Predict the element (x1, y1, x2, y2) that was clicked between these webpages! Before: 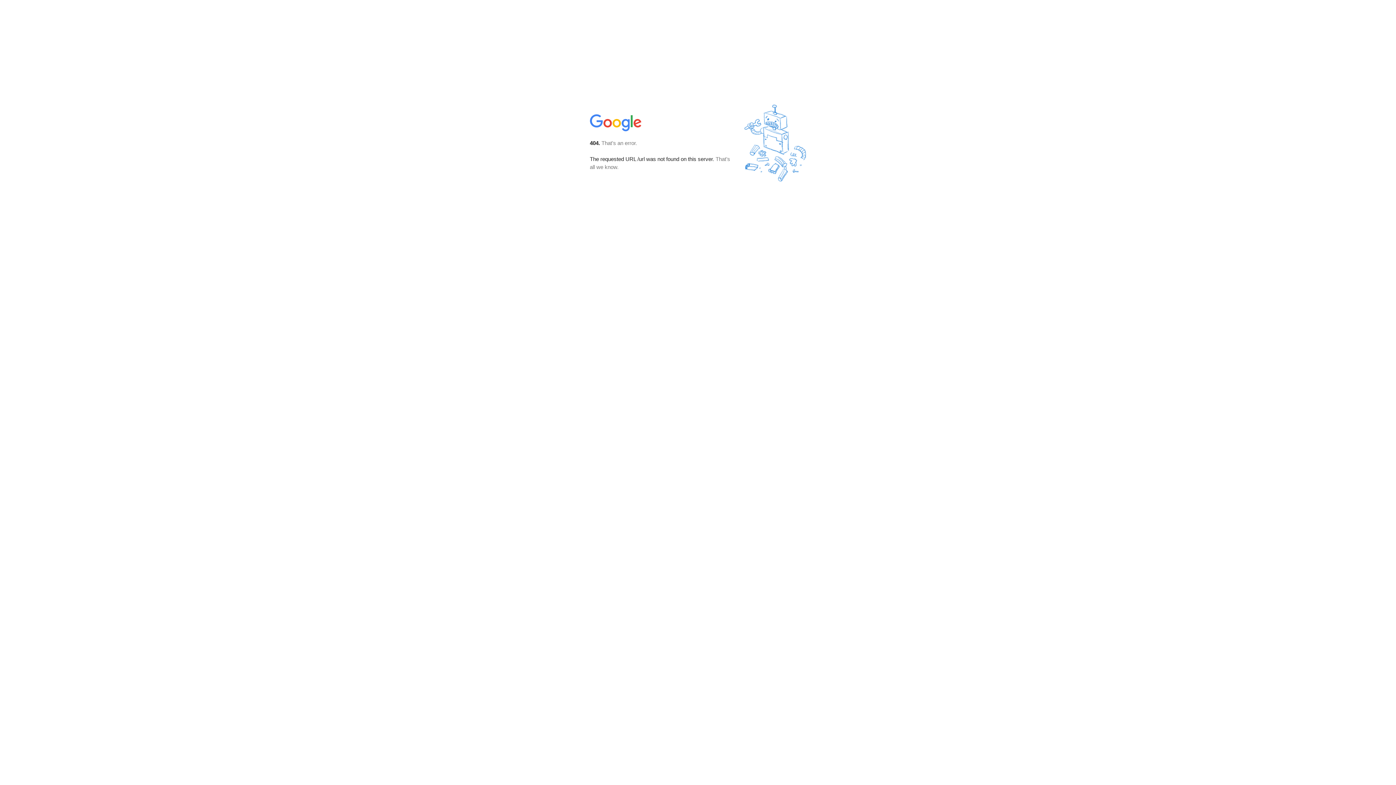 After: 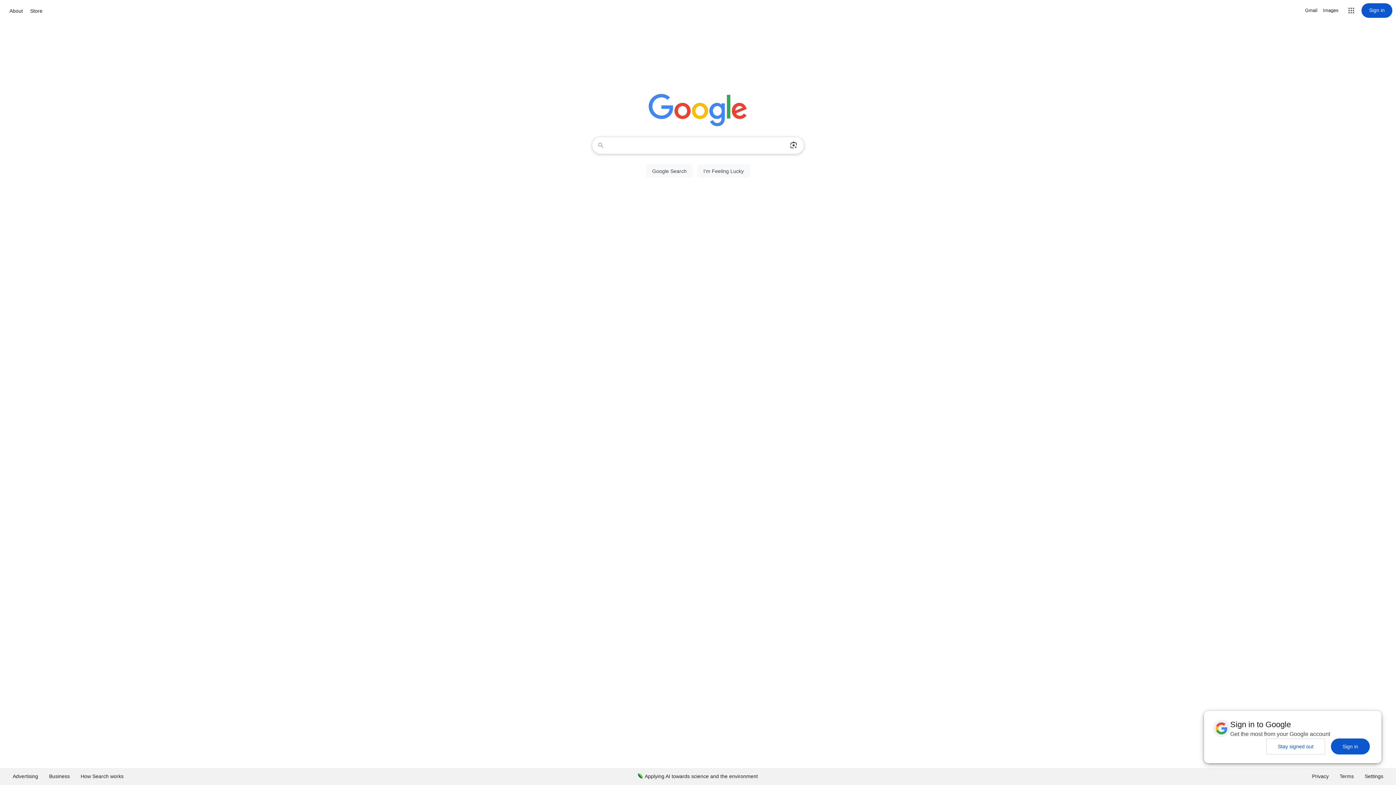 Action: bbox: (590, 127, 642, 134)